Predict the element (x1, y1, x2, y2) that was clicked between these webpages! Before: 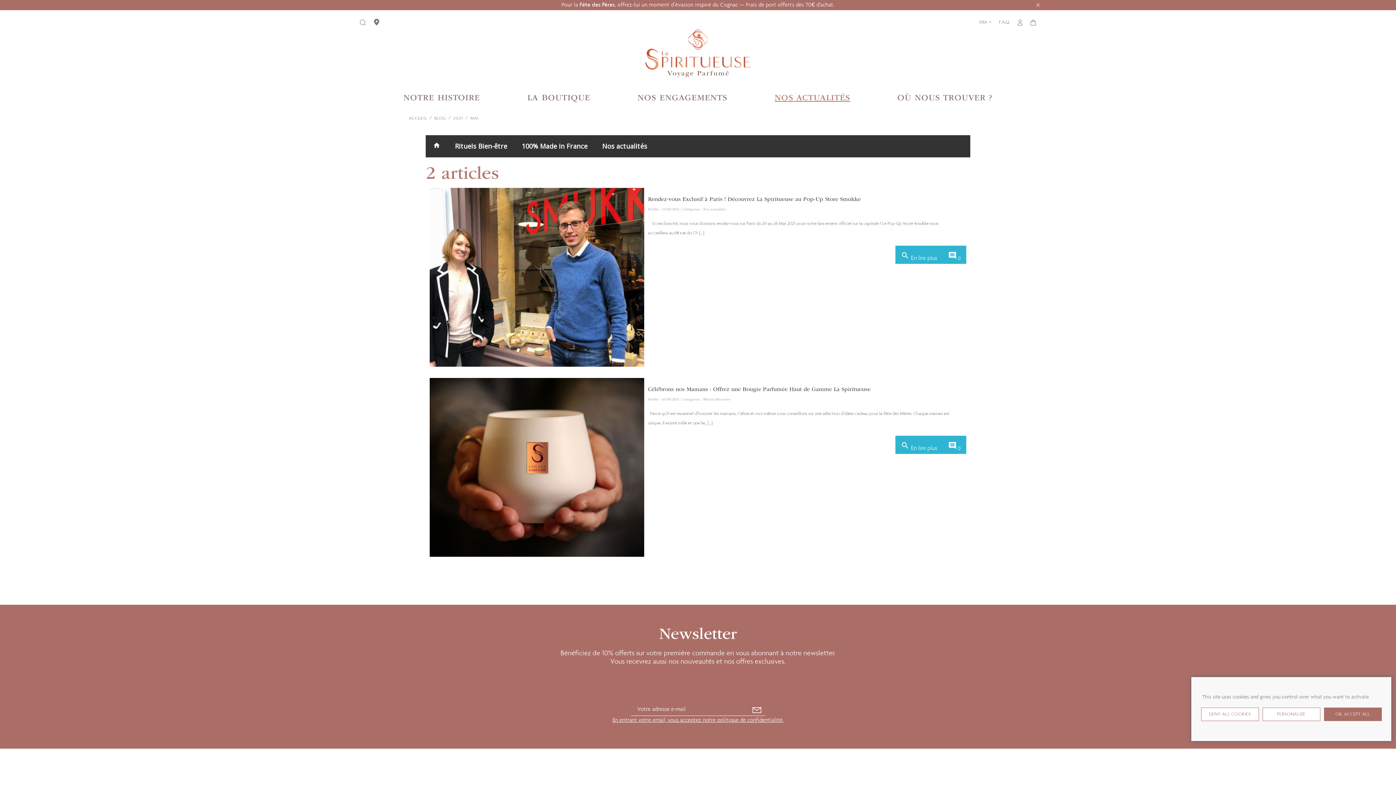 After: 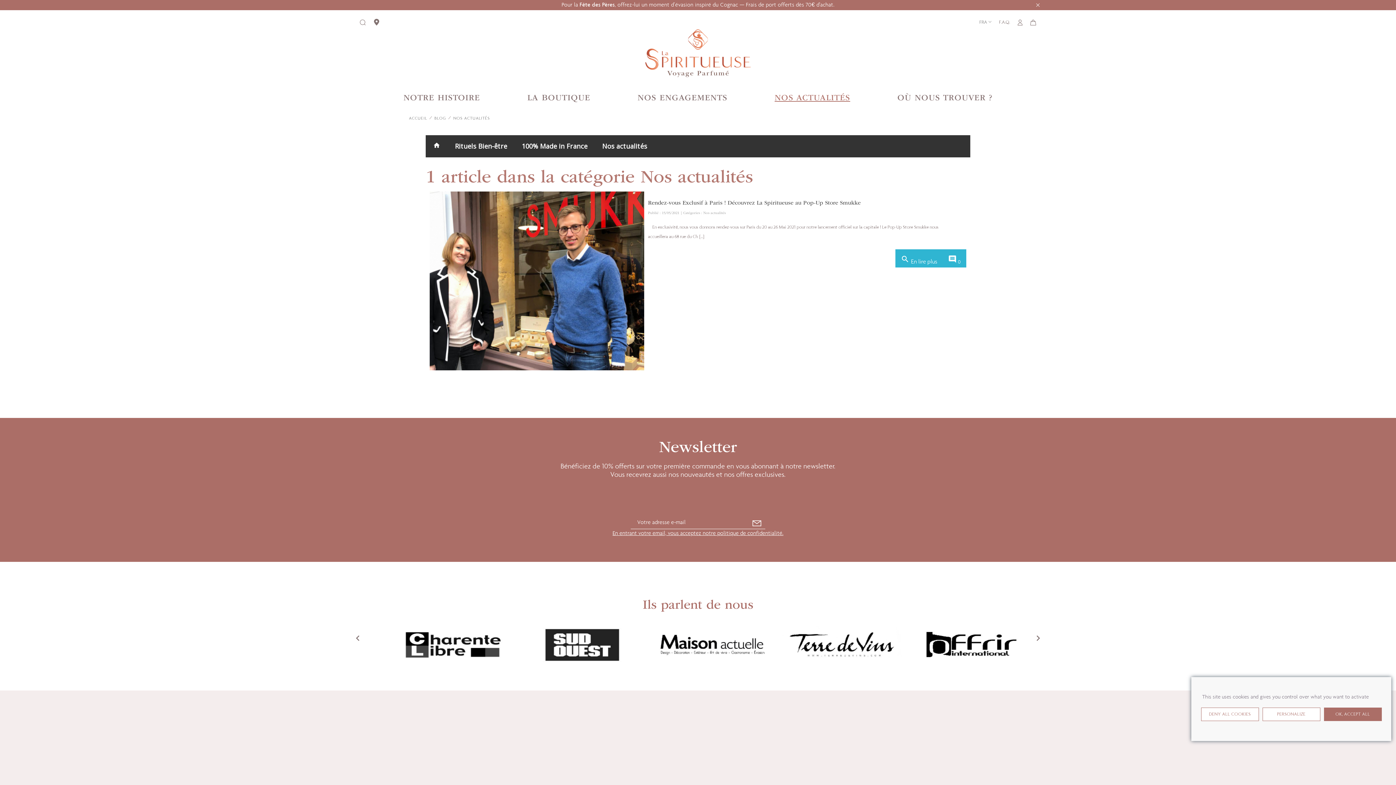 Action: label: Nos actualités bbox: (594, 135, 654, 157)